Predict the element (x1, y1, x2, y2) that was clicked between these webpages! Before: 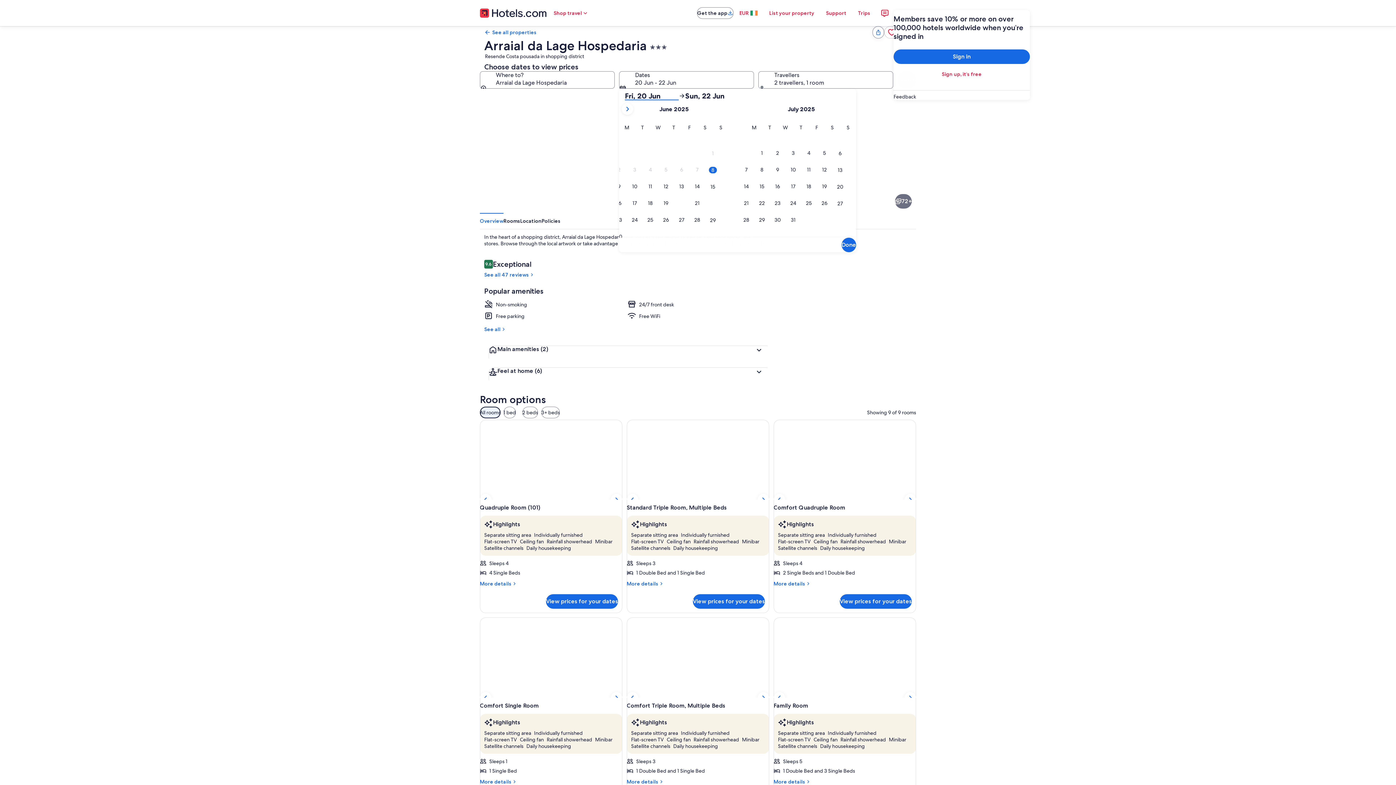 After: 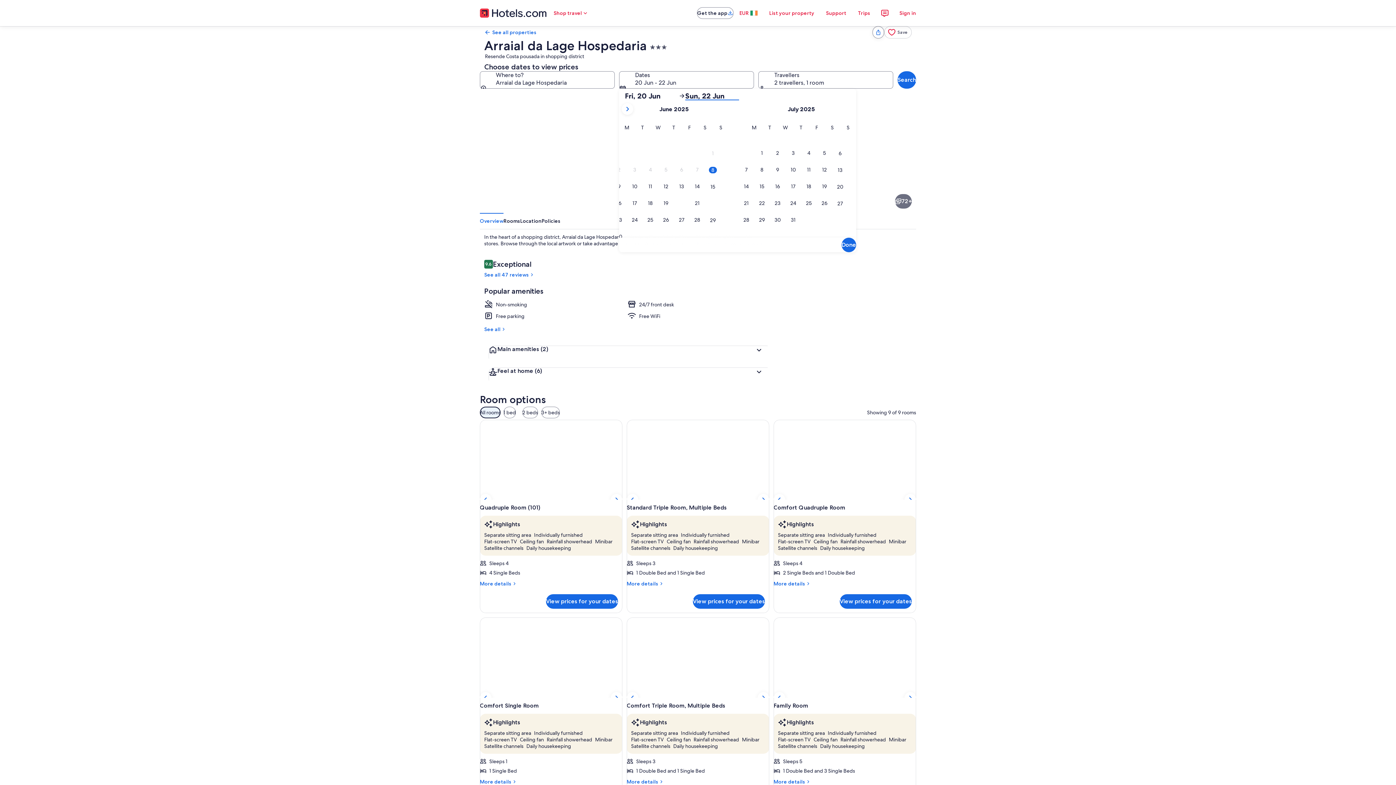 Action: bbox: (685, 91, 739, 100) label: Sun, 22 Jun